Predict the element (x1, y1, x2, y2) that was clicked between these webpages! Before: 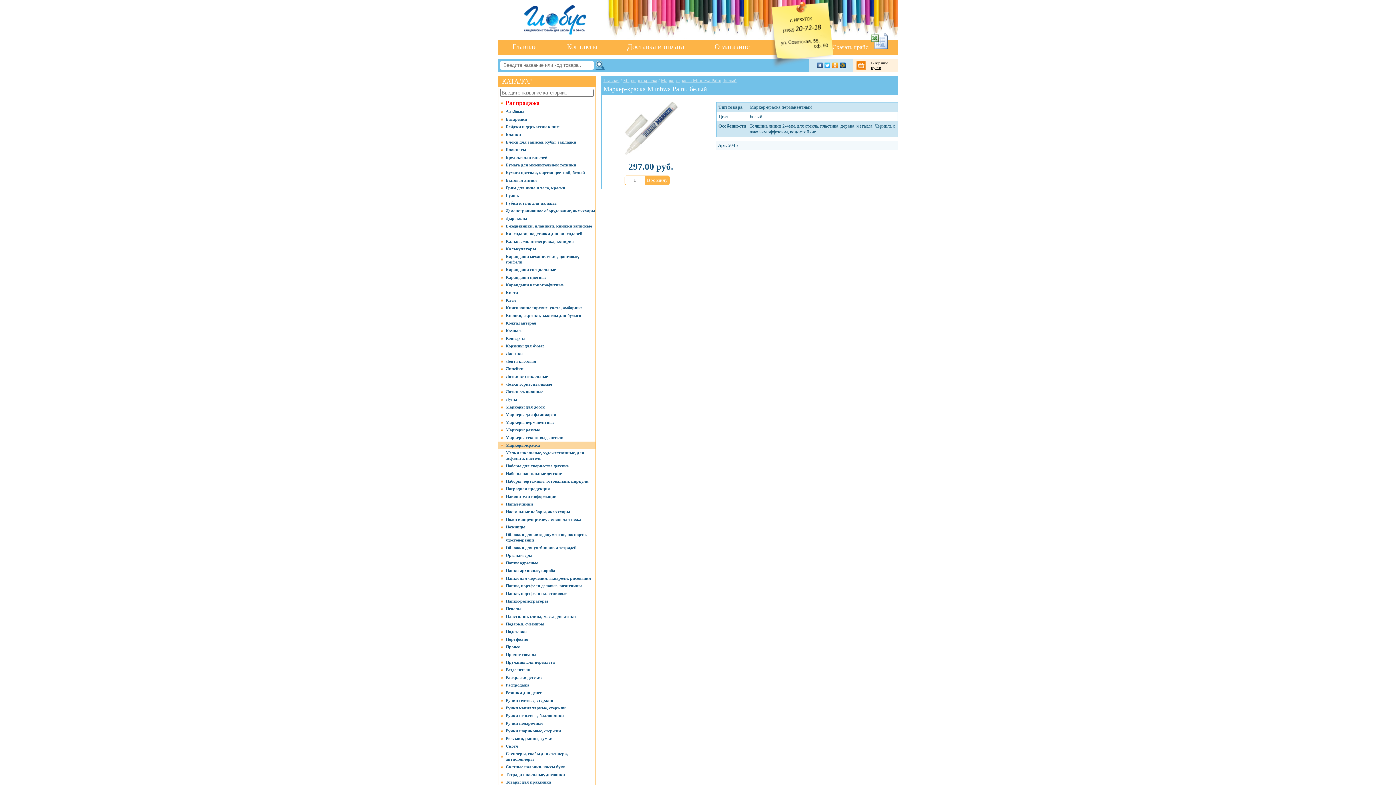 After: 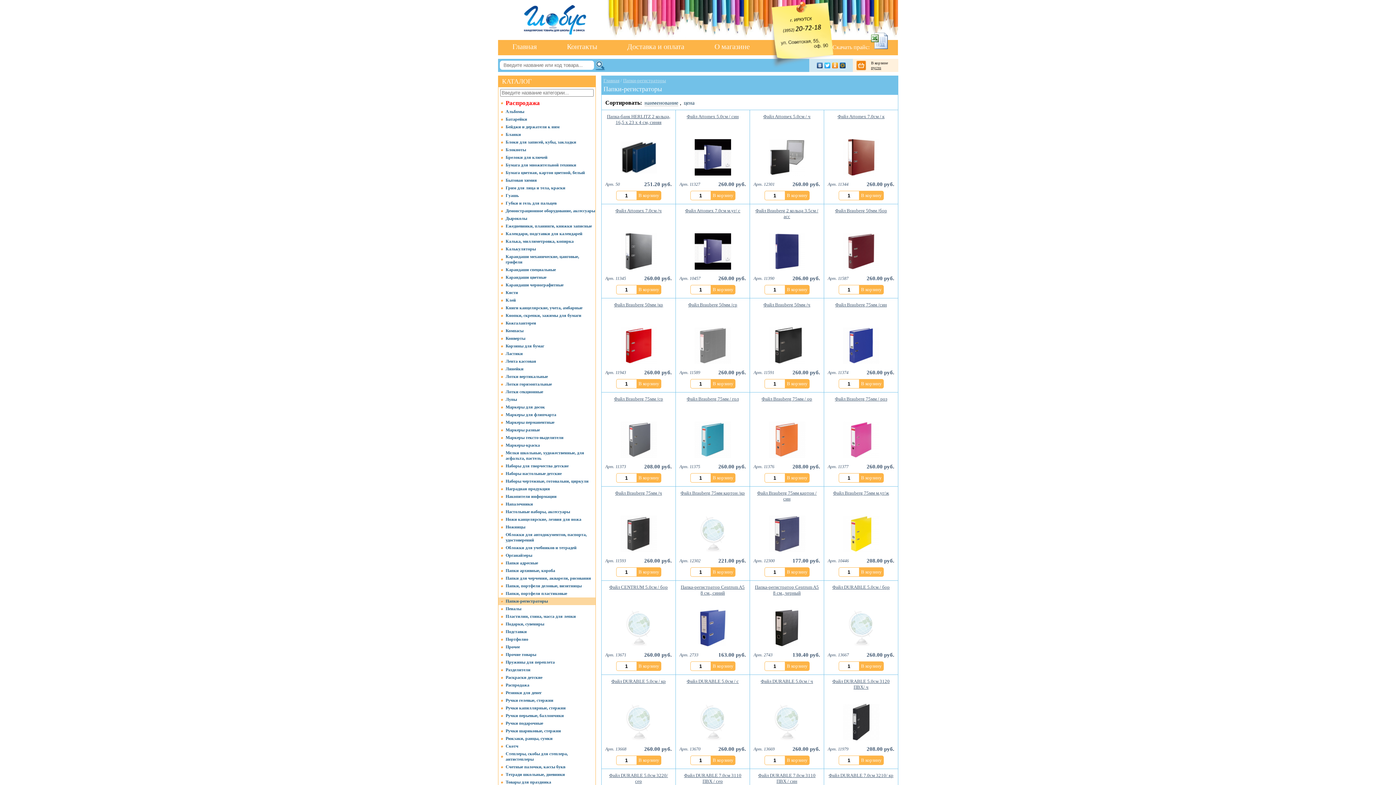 Action: bbox: (498, 597, 595, 605) label: Папки-регистраторы